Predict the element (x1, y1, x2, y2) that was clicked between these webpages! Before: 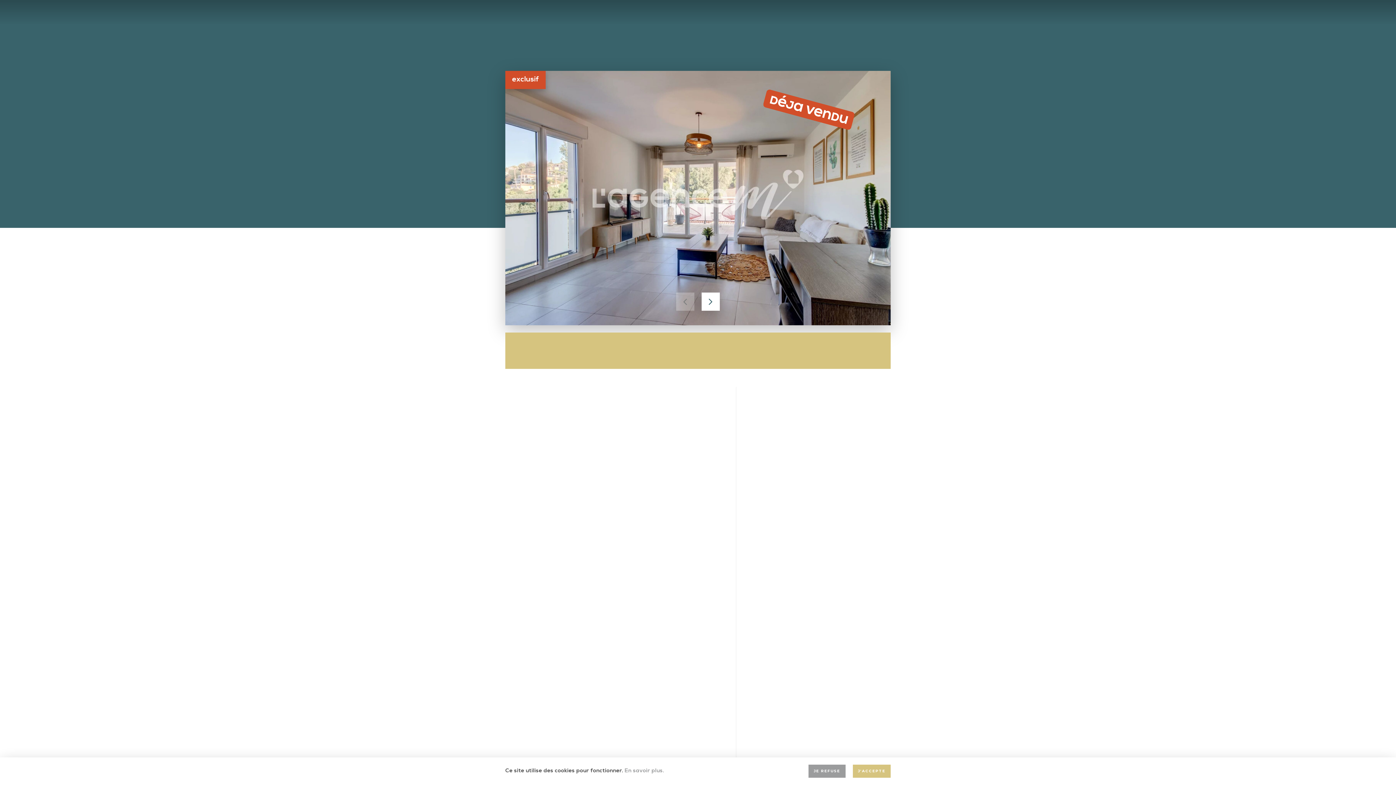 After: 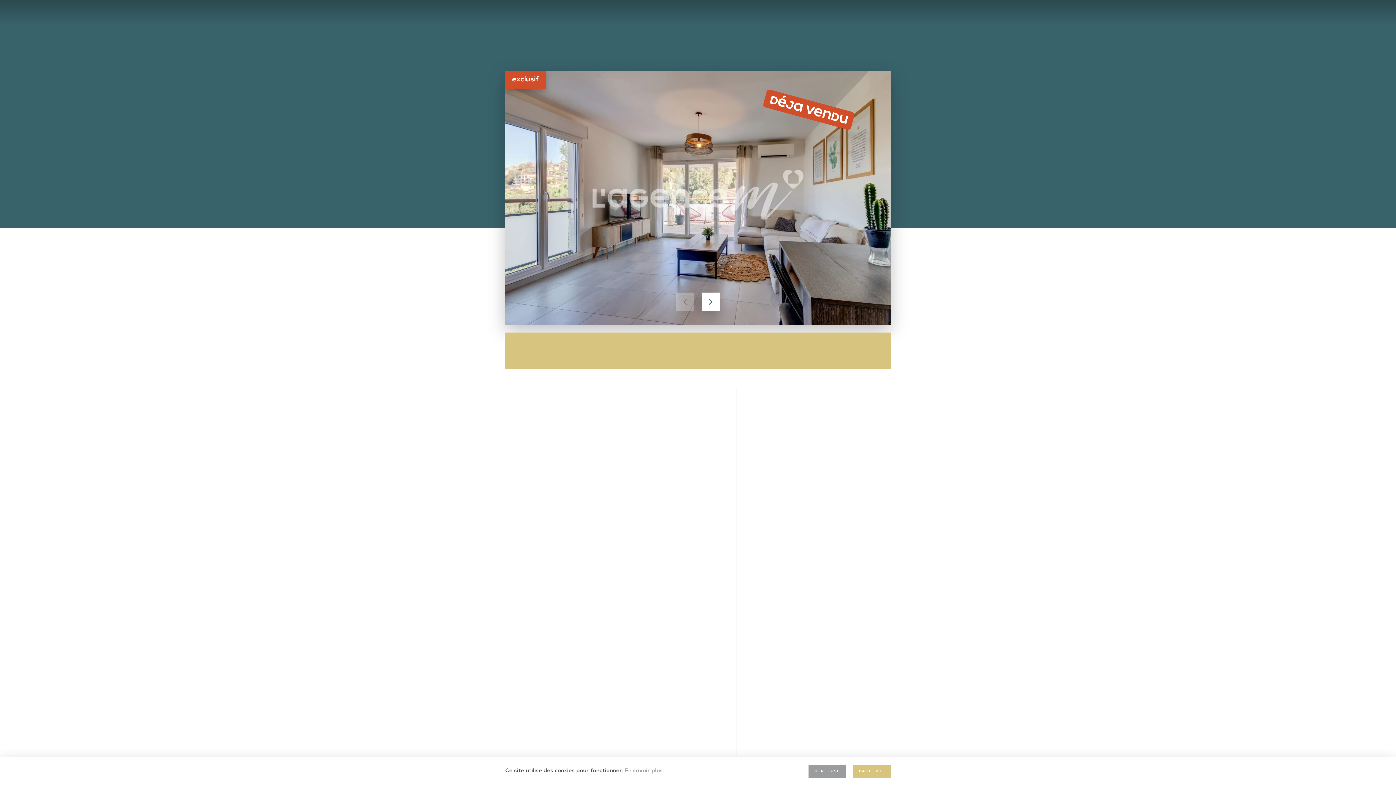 Action: label: télécharger la brochure bbox: (505, 529, 585, 542)